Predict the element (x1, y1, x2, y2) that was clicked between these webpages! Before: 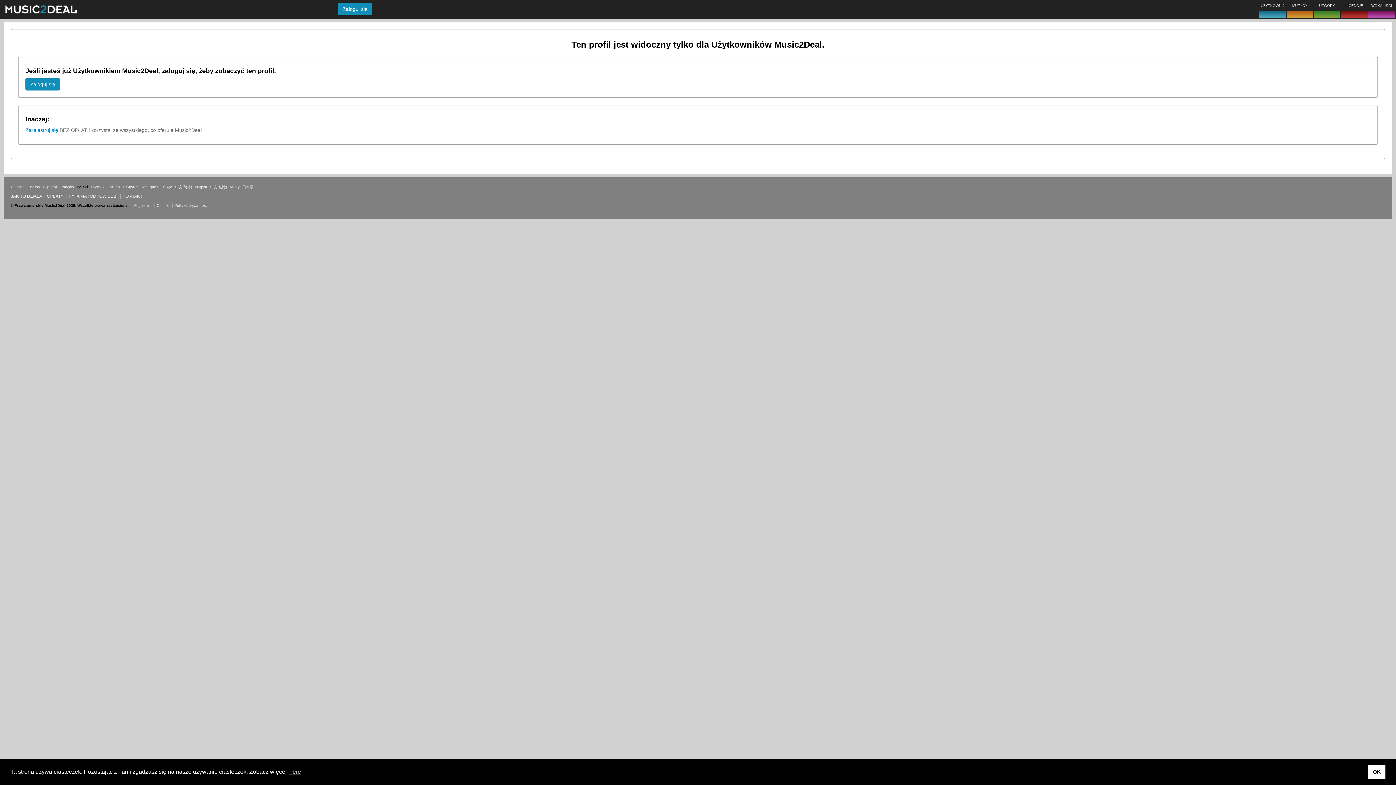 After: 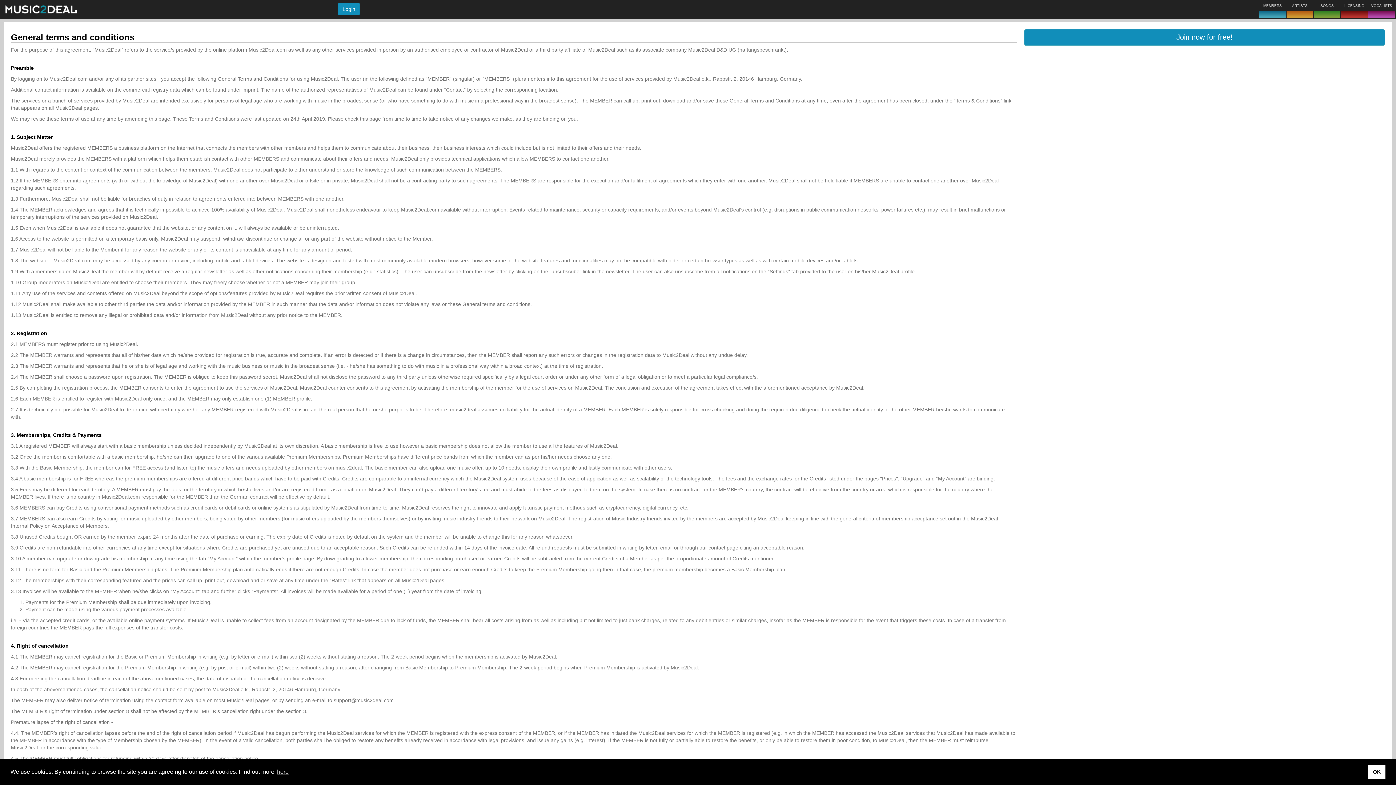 Action: label: Regulamin bbox: (133, 203, 151, 207)